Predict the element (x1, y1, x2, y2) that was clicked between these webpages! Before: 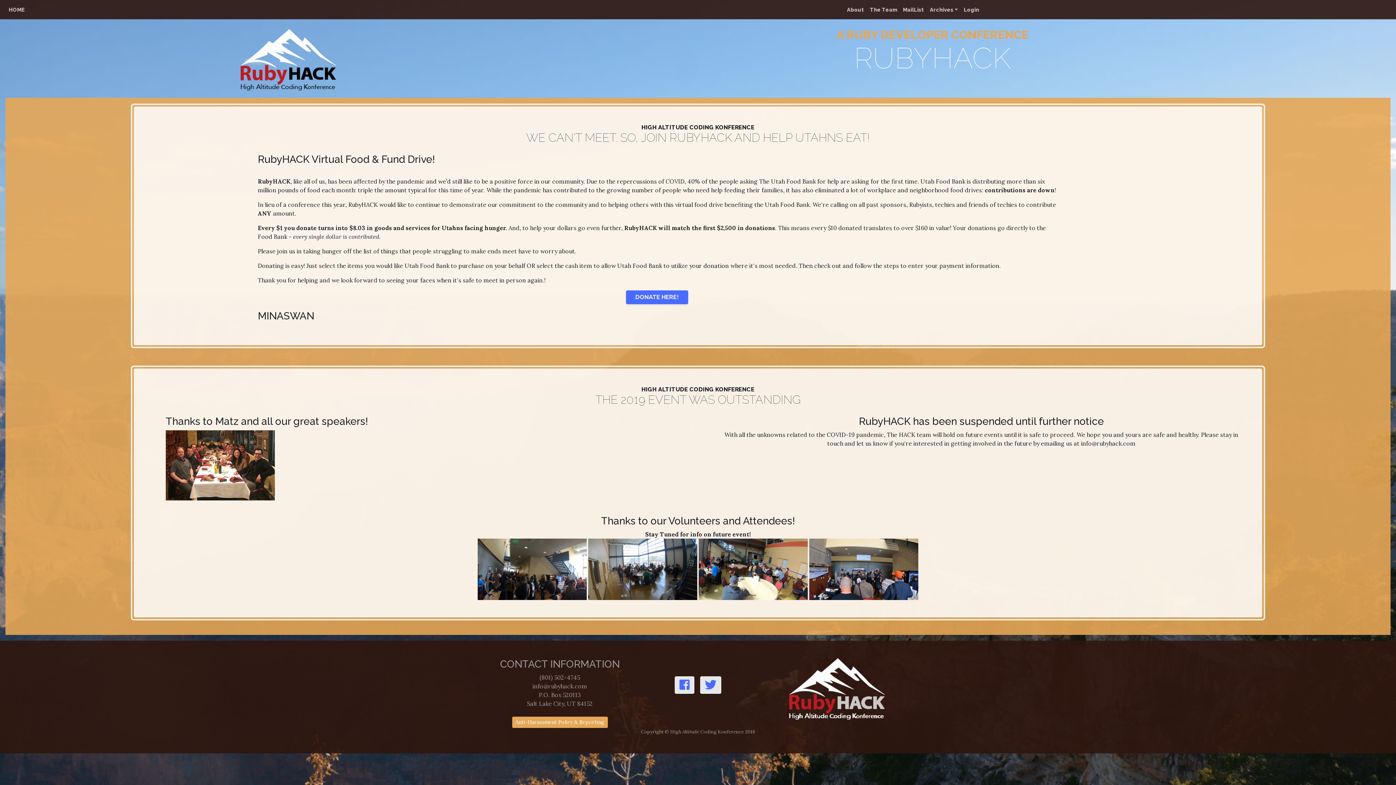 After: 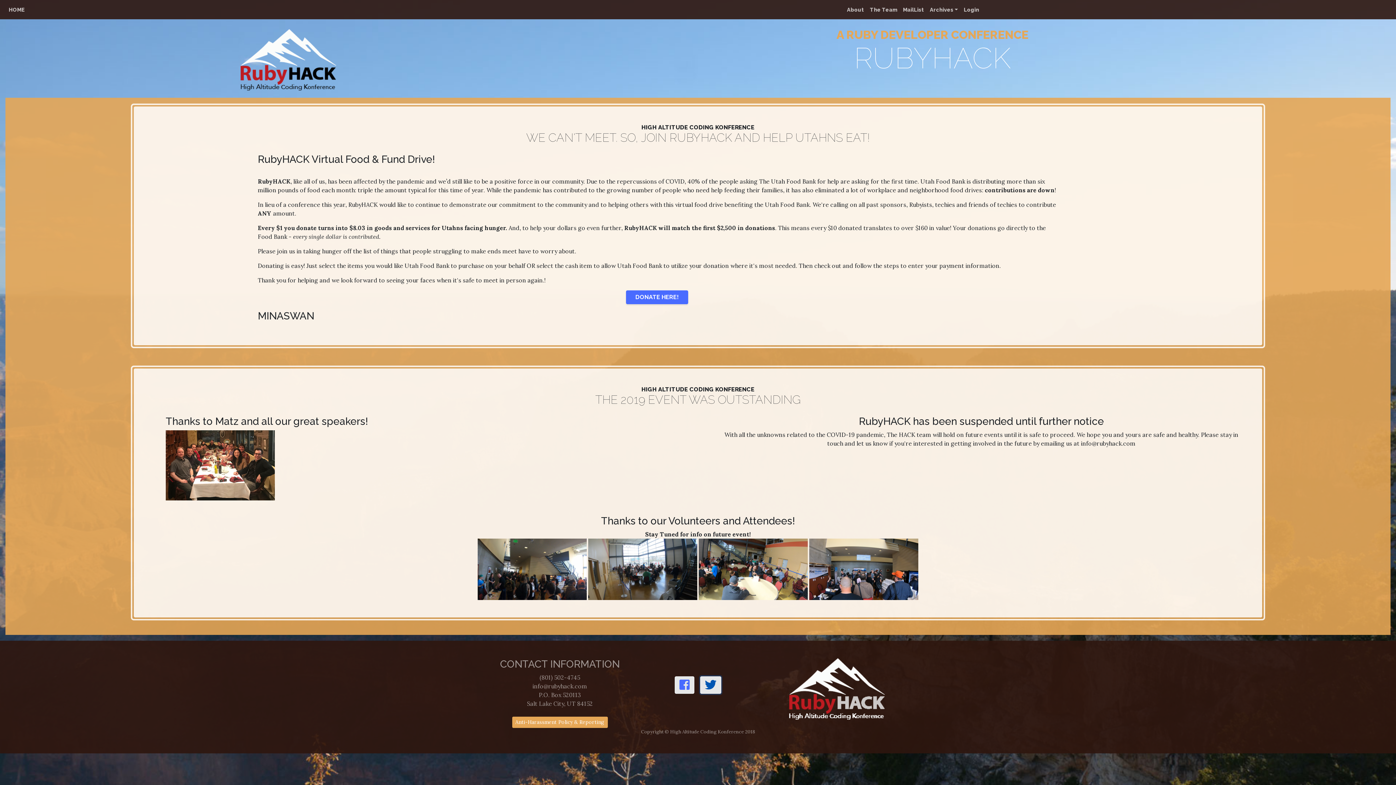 Action: bbox: (700, 676, 721, 694)